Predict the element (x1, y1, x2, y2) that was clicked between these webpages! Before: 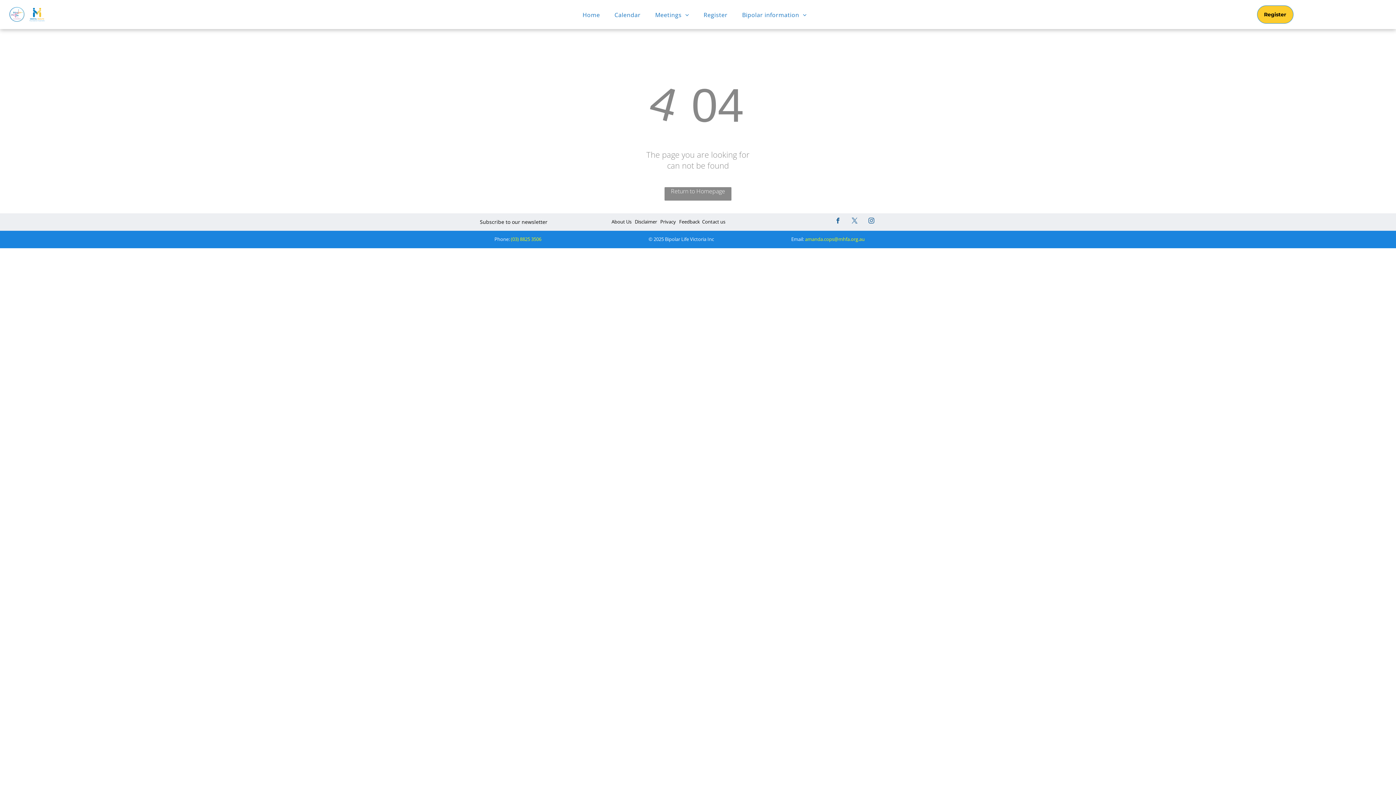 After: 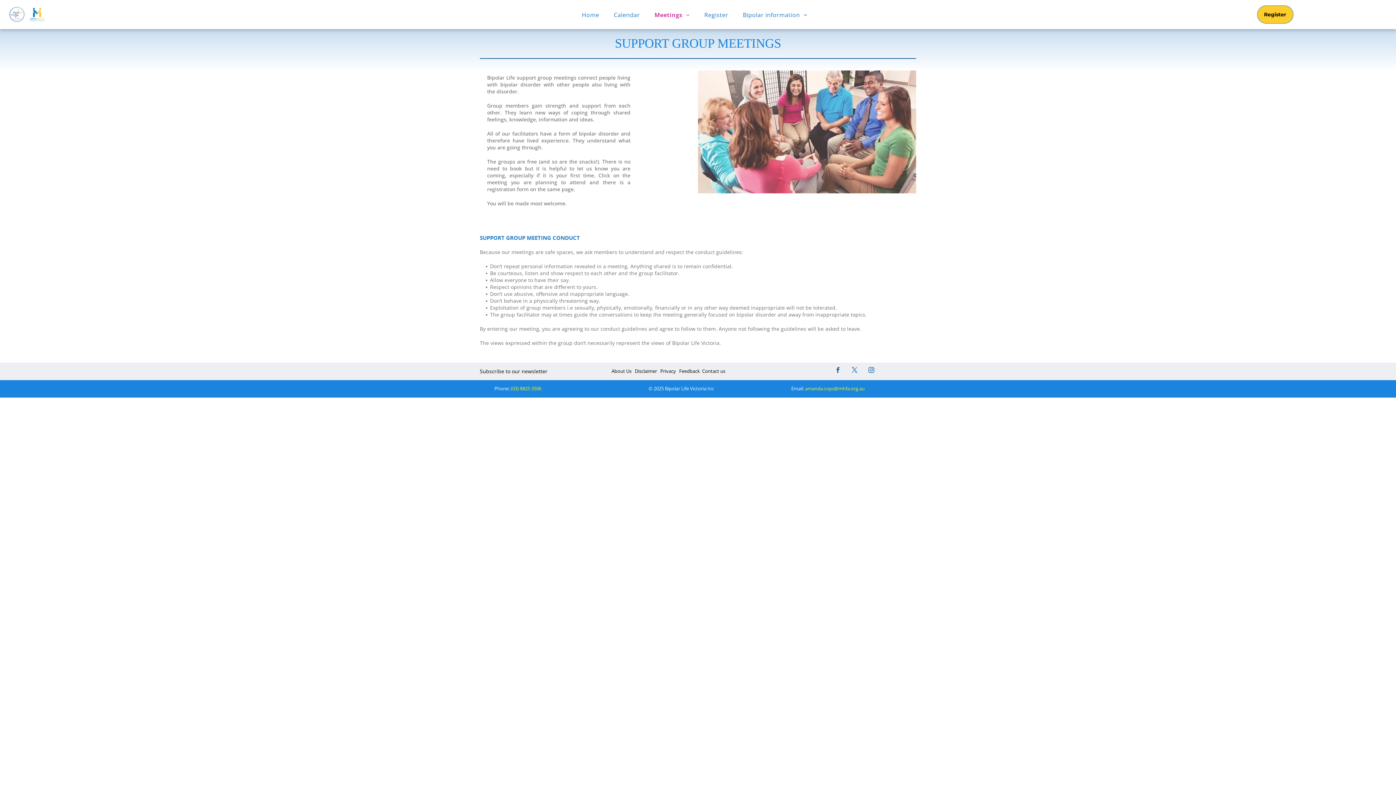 Action: bbox: (648, 10, 696, 18) label: Meetings